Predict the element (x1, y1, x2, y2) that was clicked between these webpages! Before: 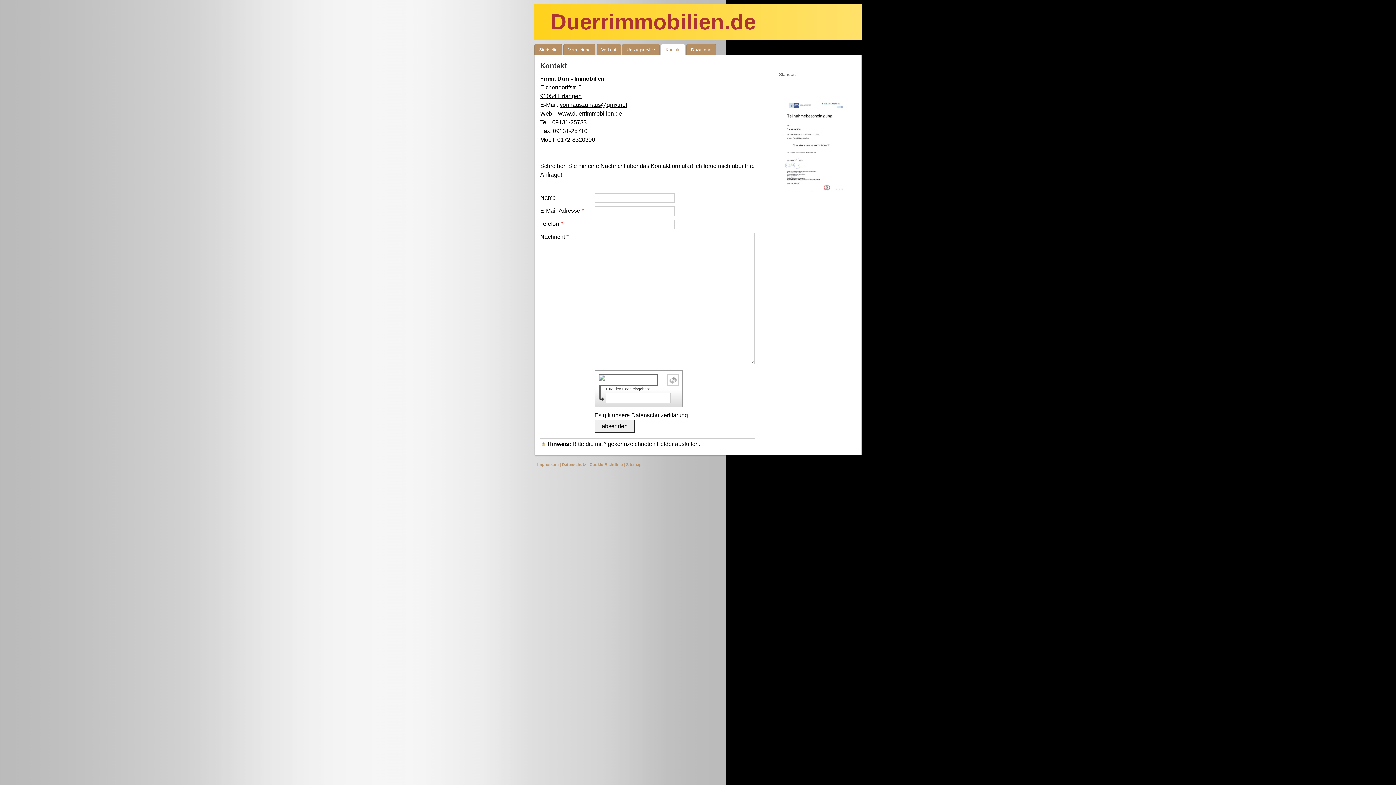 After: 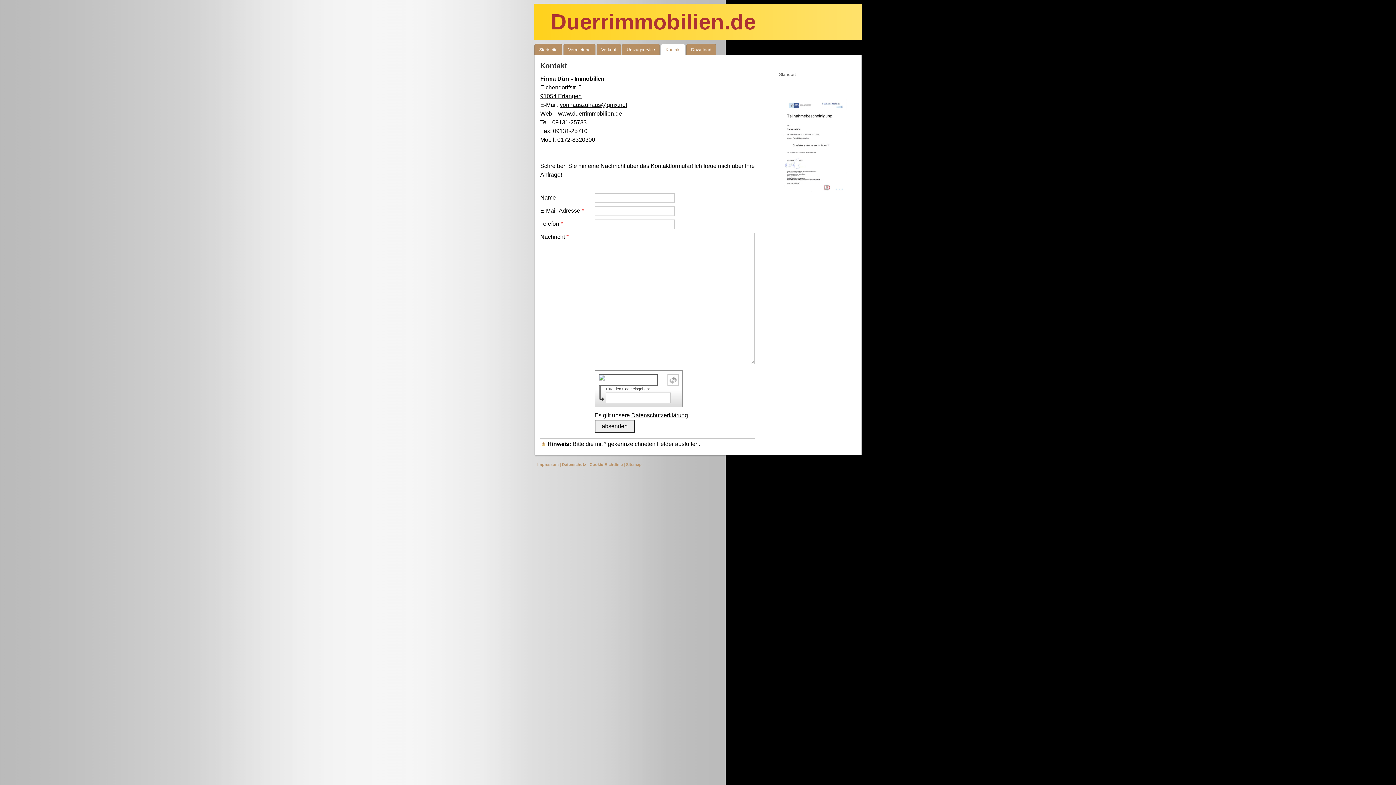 Action: label: Kontakt bbox: (661, 43, 685, 55)